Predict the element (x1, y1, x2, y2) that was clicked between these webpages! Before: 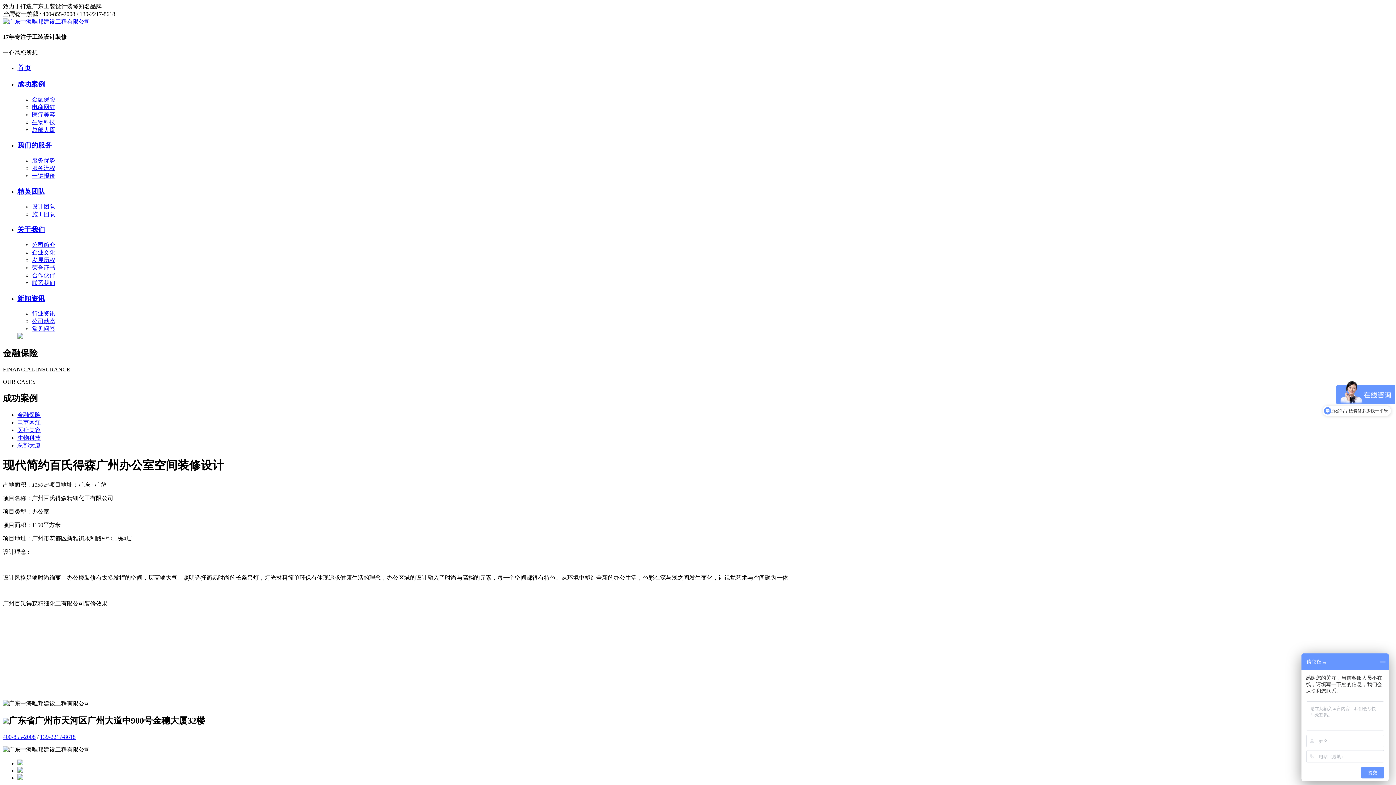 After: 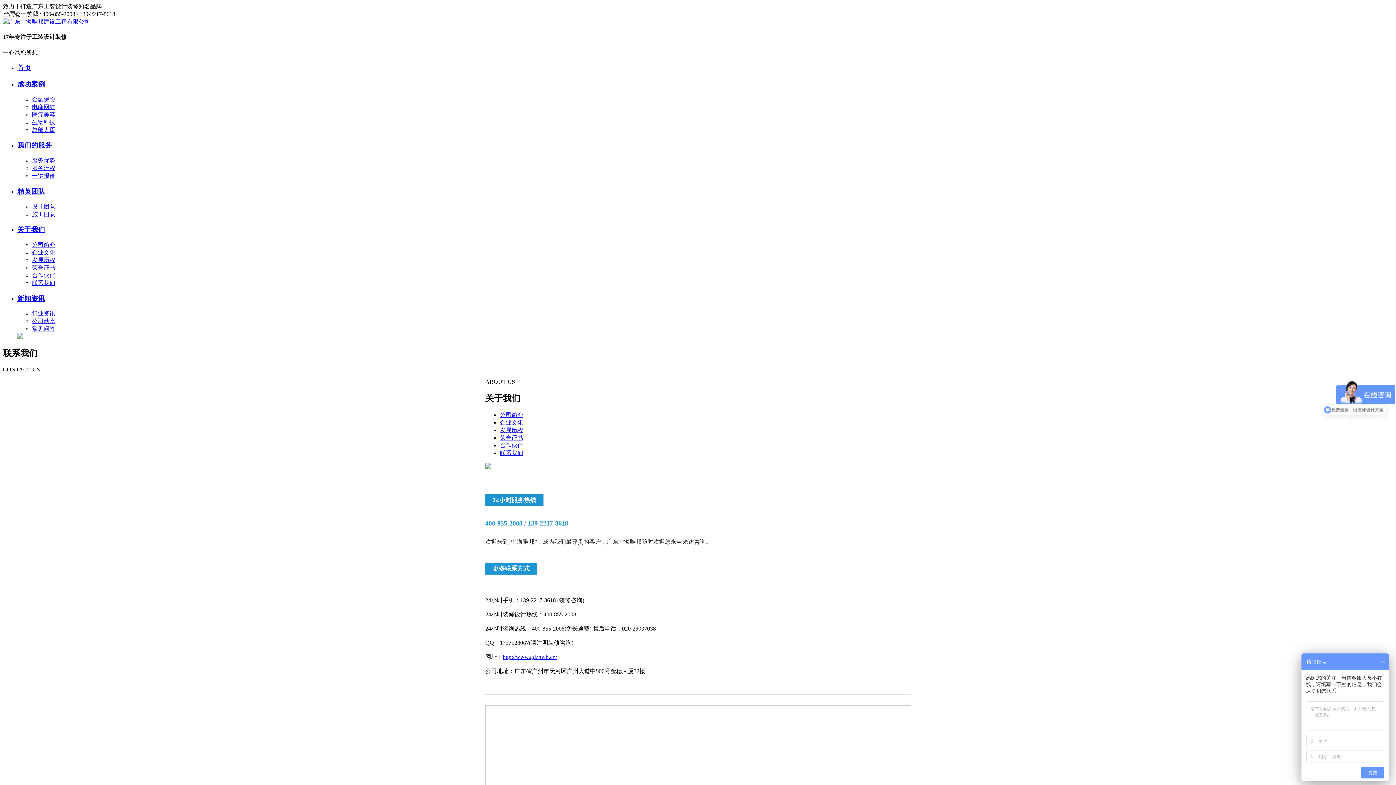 Action: label: 联系我们 bbox: (32, 280, 55, 286)